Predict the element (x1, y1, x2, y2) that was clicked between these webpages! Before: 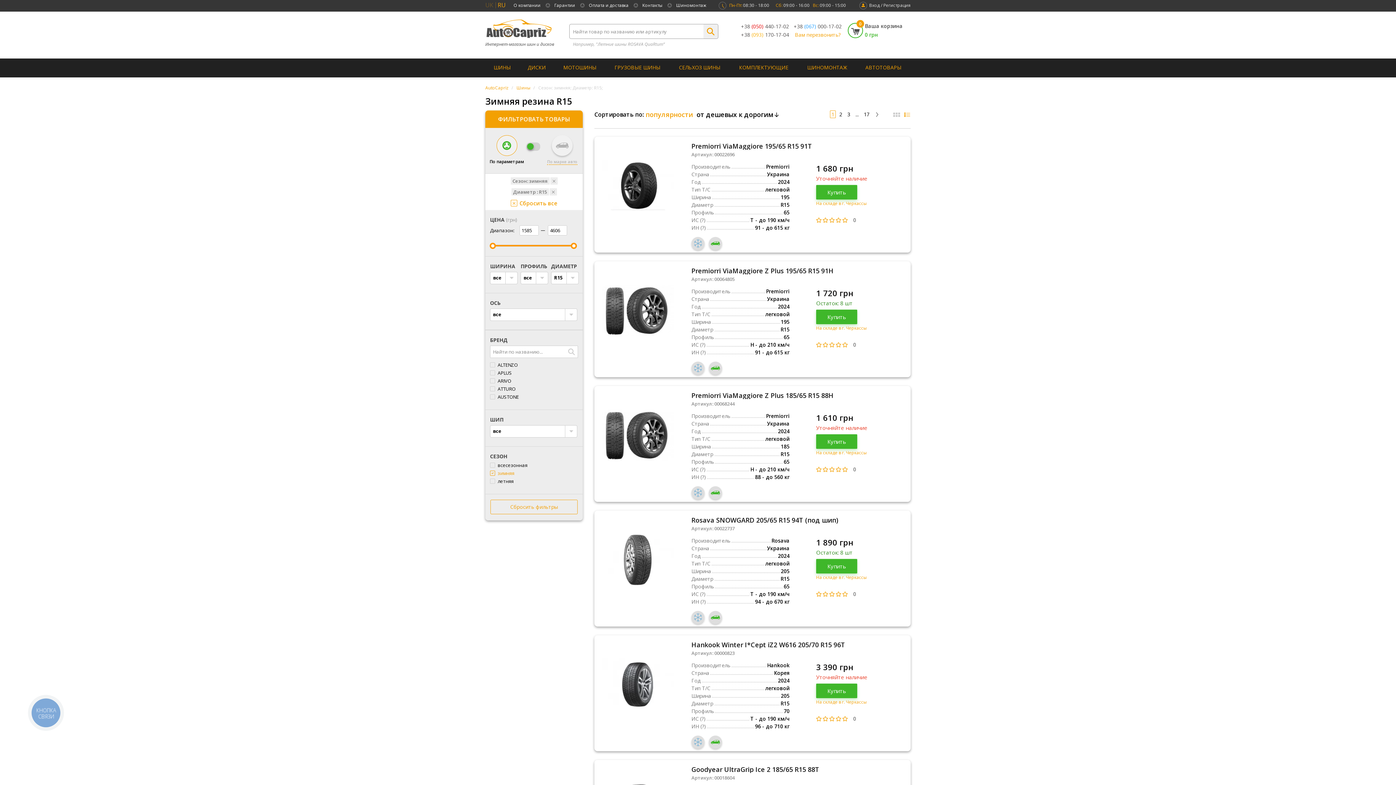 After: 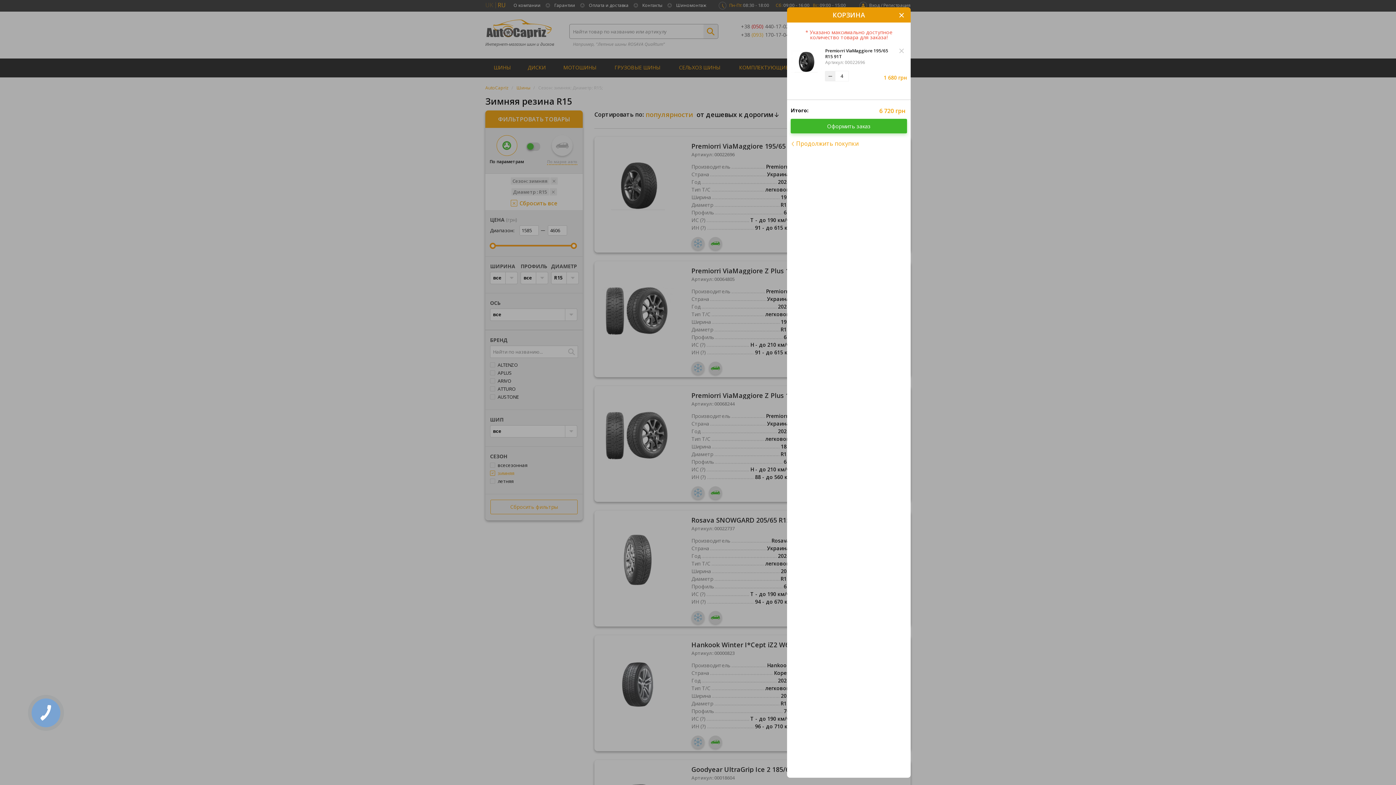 Action: bbox: (816, 185, 857, 199) label: Купить